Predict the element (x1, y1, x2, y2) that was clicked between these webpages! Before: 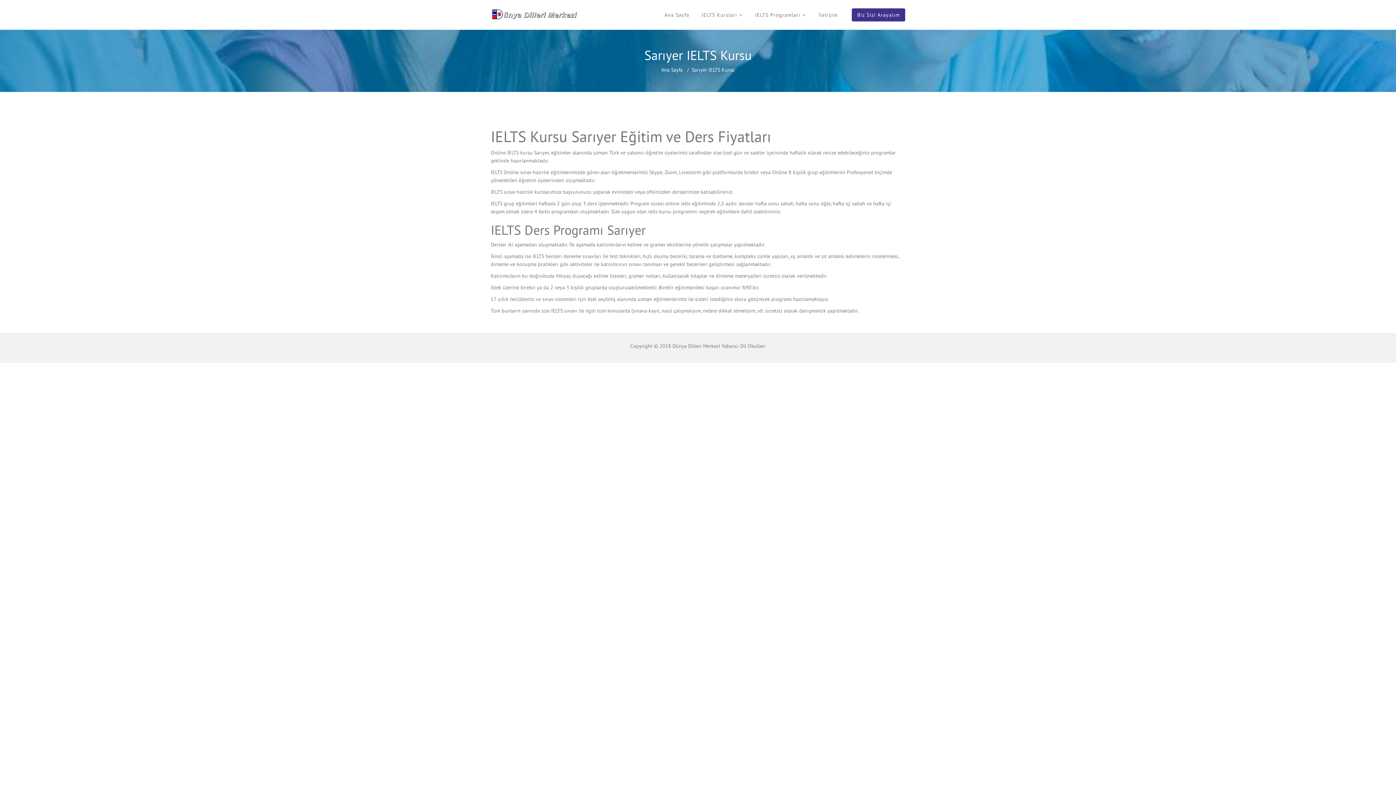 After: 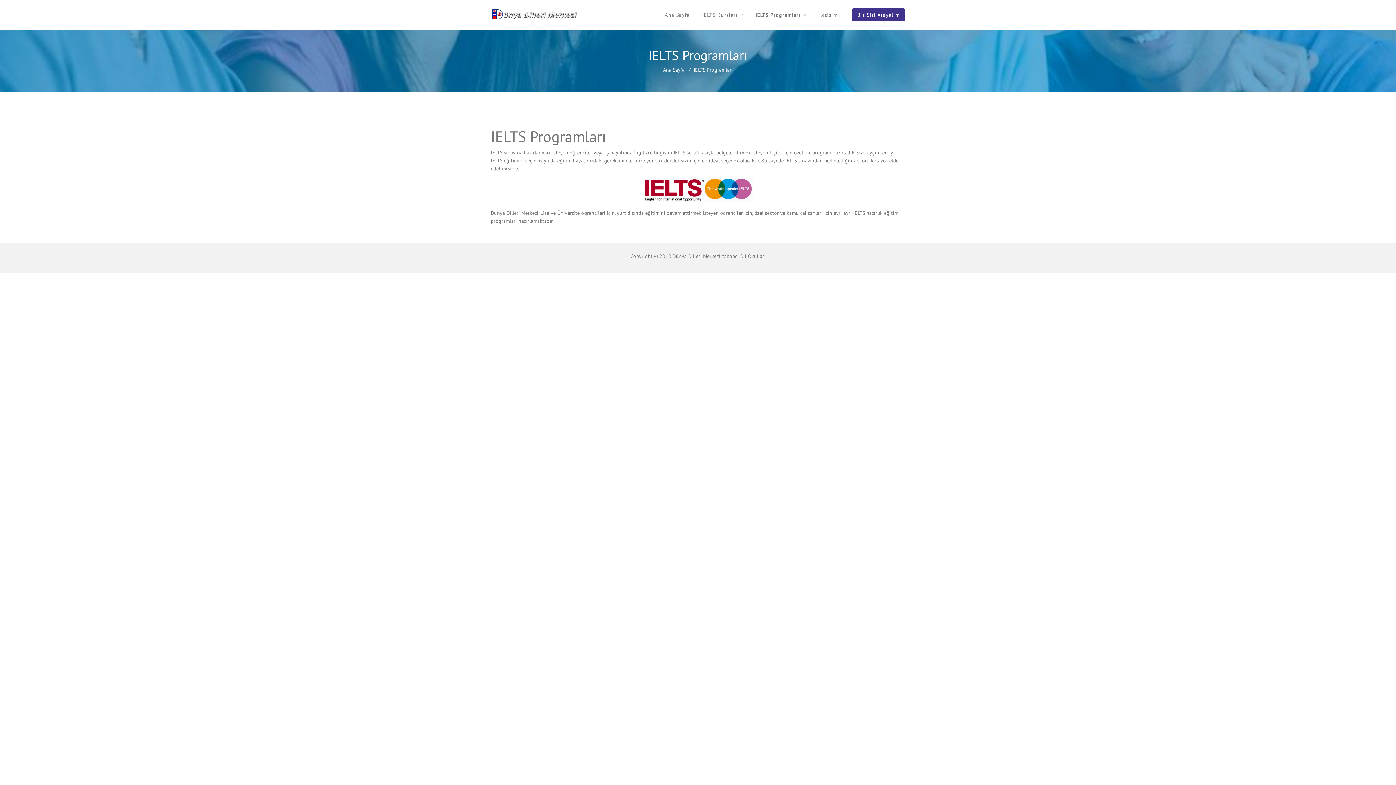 Action: bbox: (749, 7, 811, 22) label: IELTS Programları